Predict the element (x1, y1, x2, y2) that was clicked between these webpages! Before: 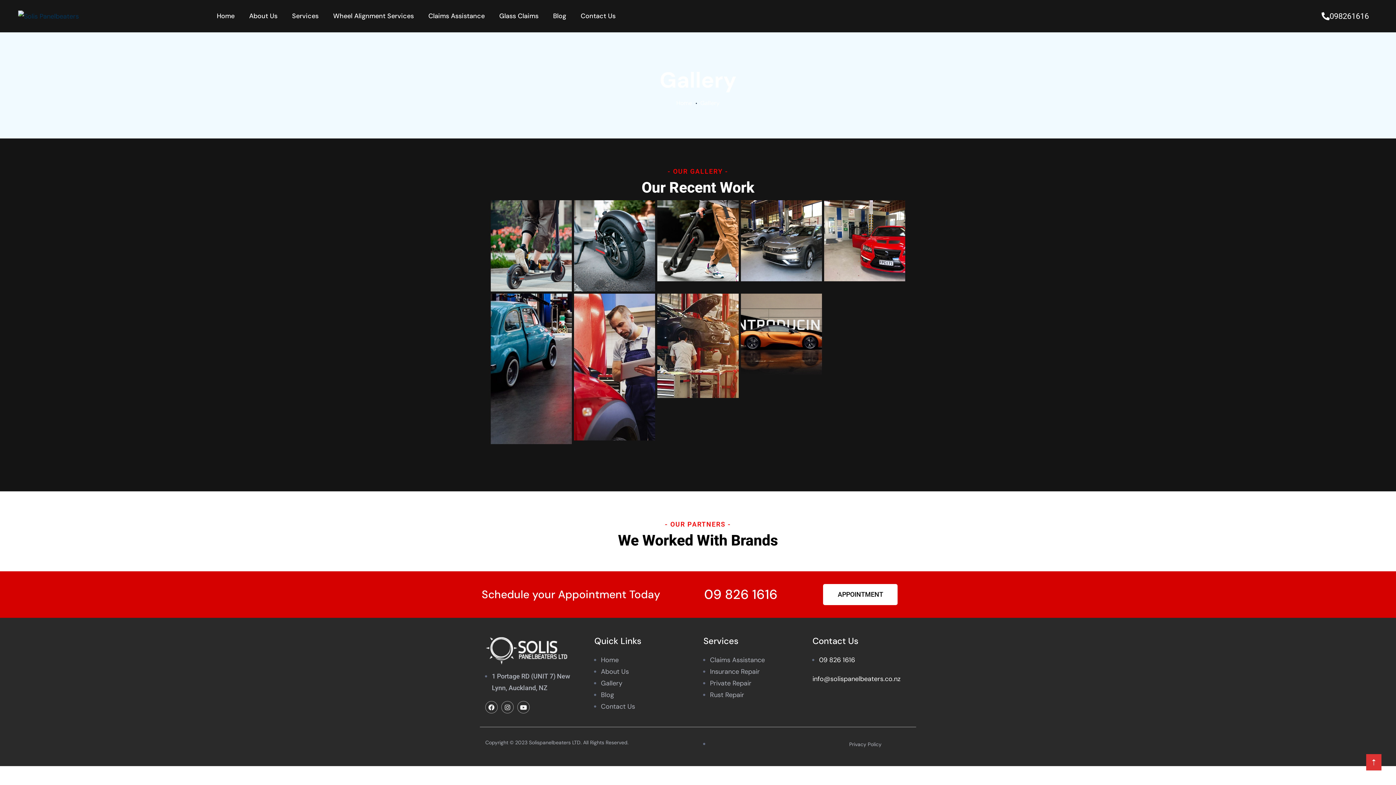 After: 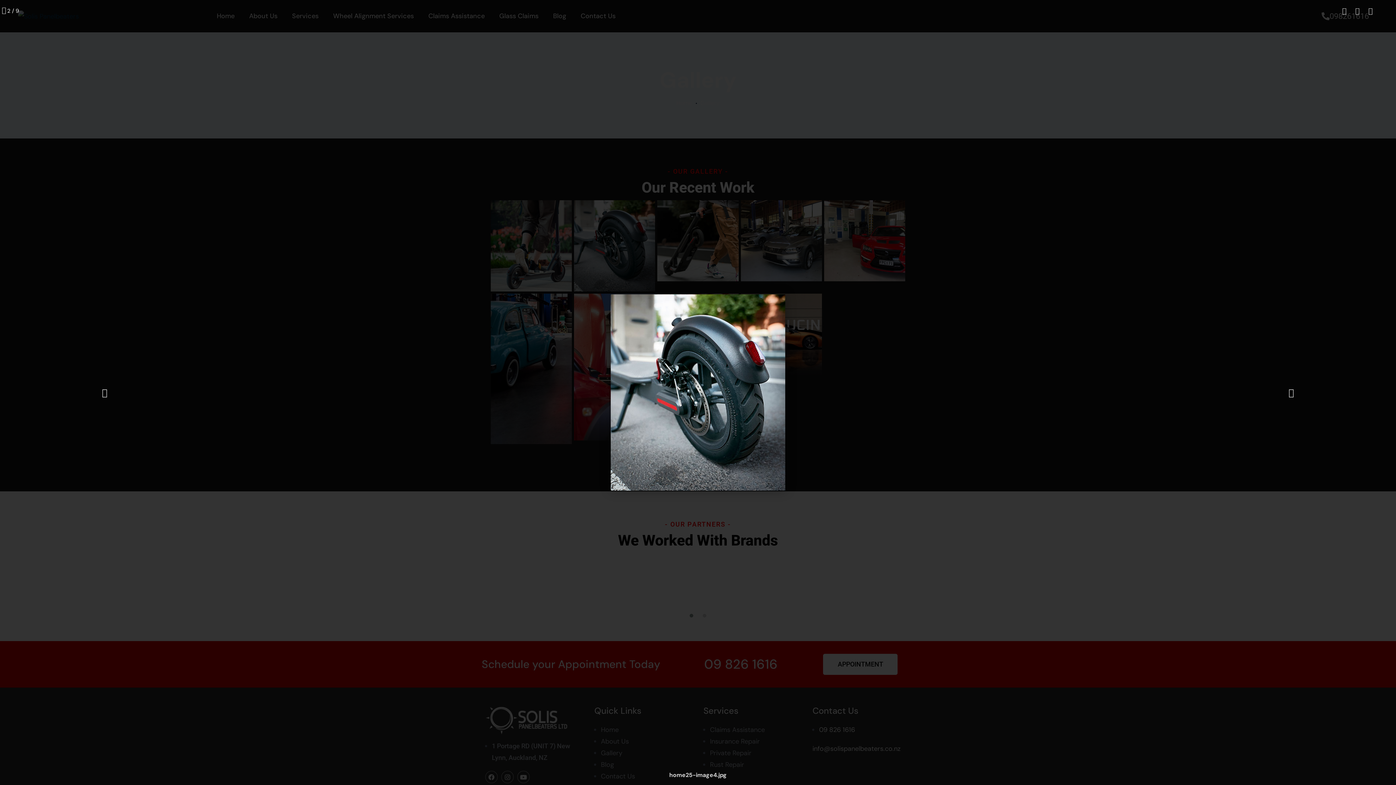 Action: bbox: (574, 200, 655, 291)